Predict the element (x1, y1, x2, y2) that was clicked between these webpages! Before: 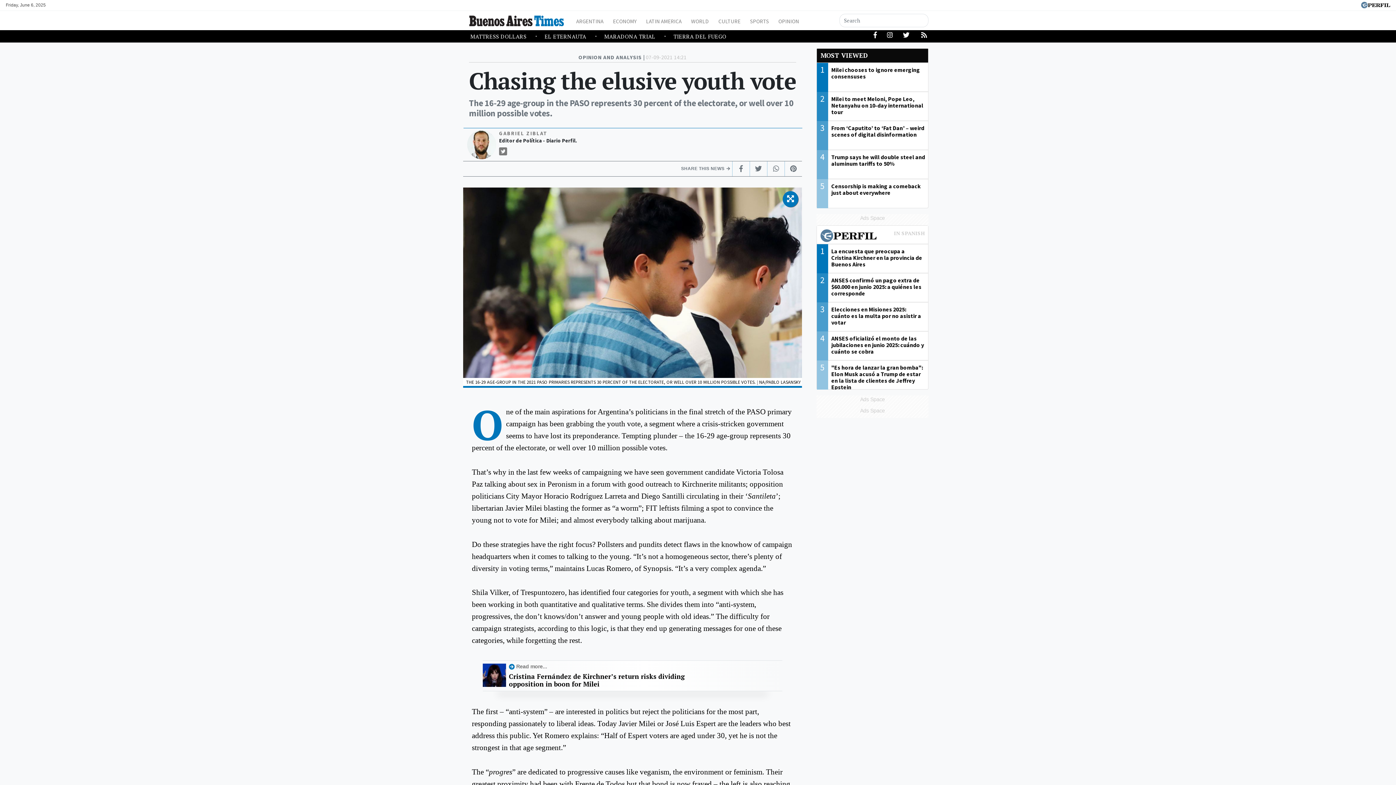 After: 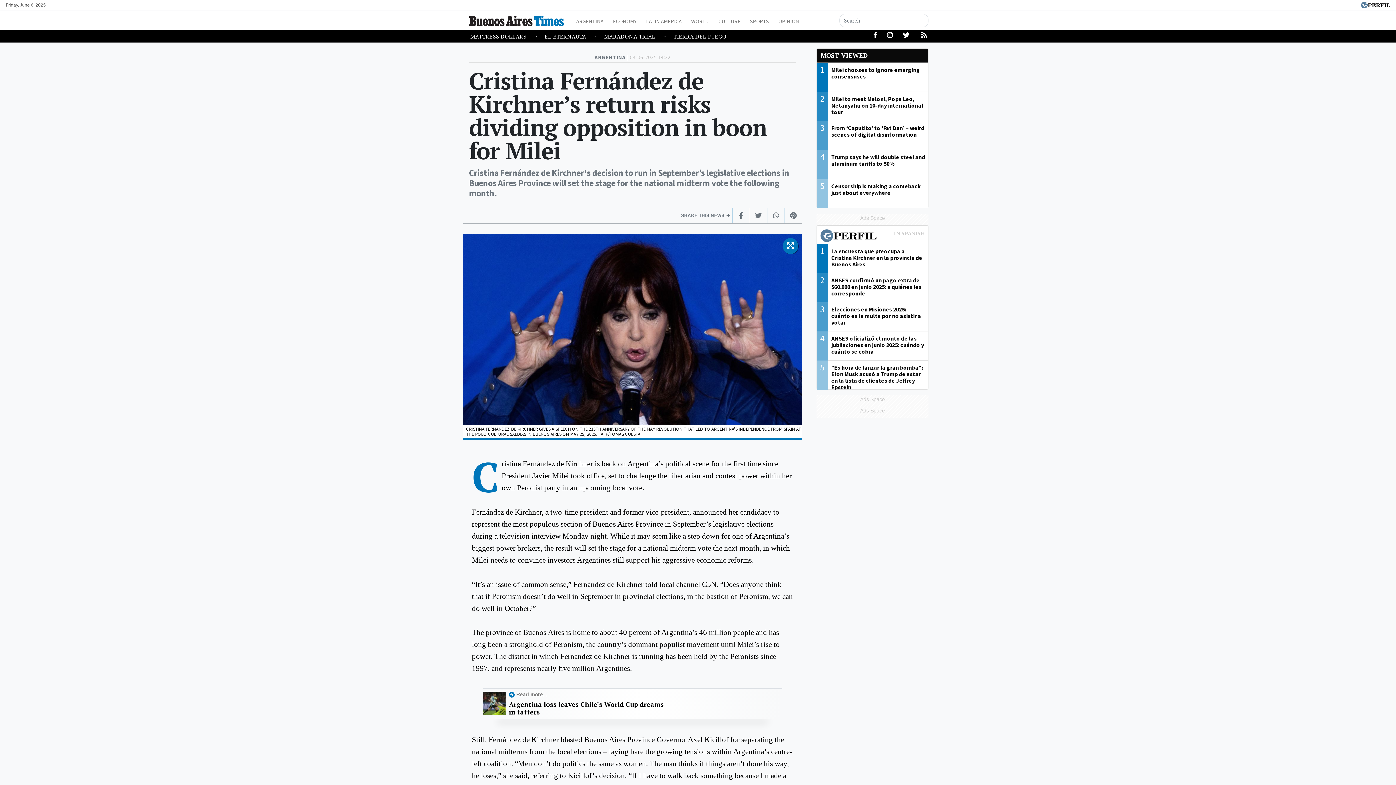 Action: label: Read more... bbox: (516, 664, 547, 669)